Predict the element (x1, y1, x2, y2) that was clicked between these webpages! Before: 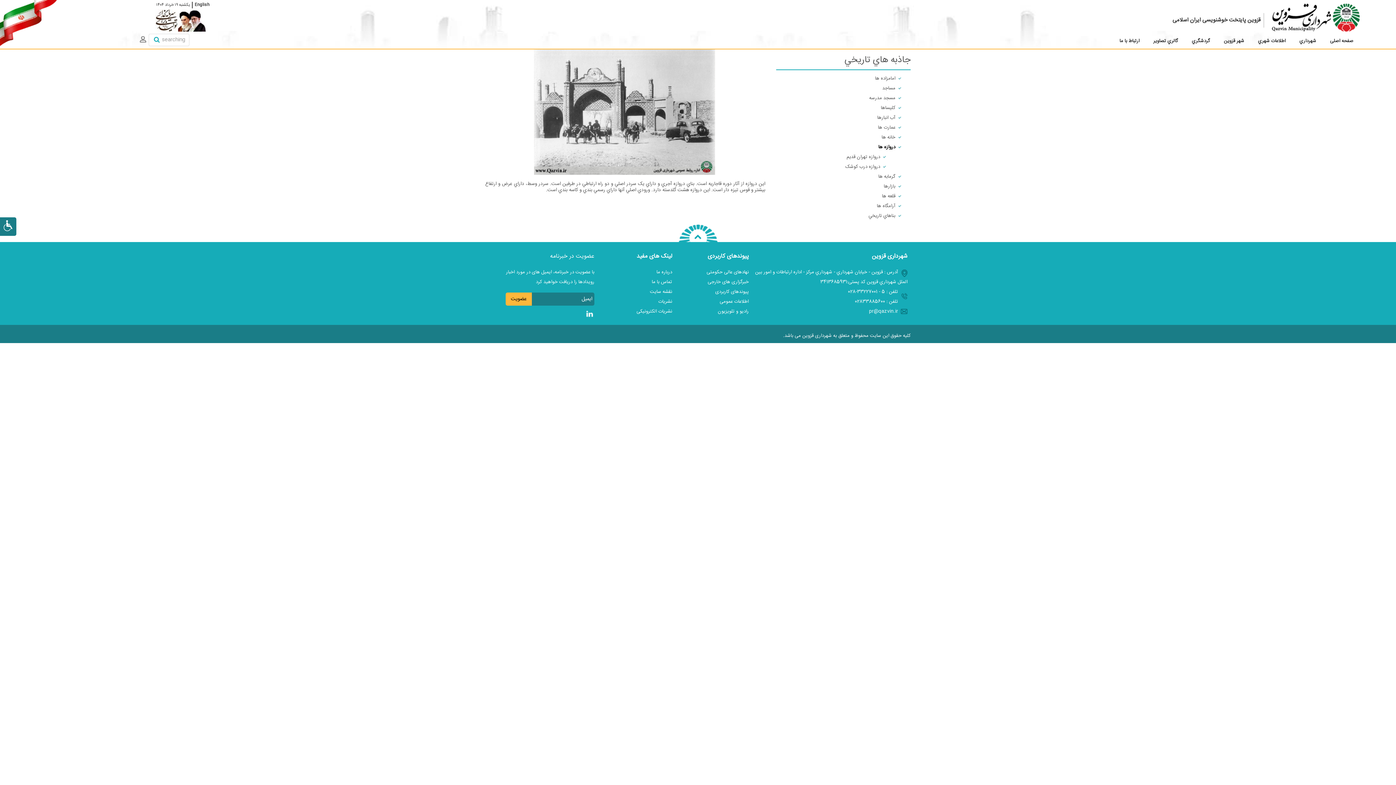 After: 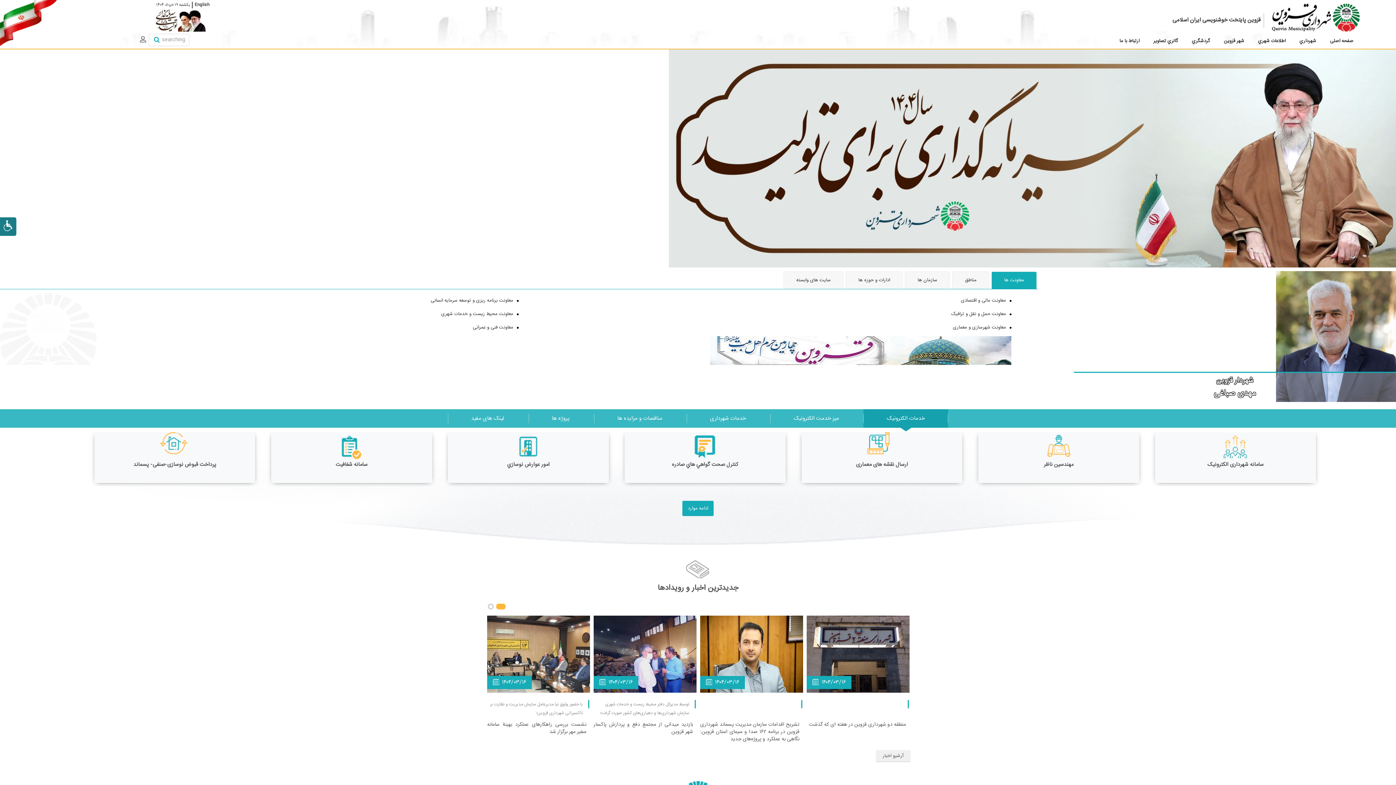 Action: bbox: (1268, 6, 1360, 29)